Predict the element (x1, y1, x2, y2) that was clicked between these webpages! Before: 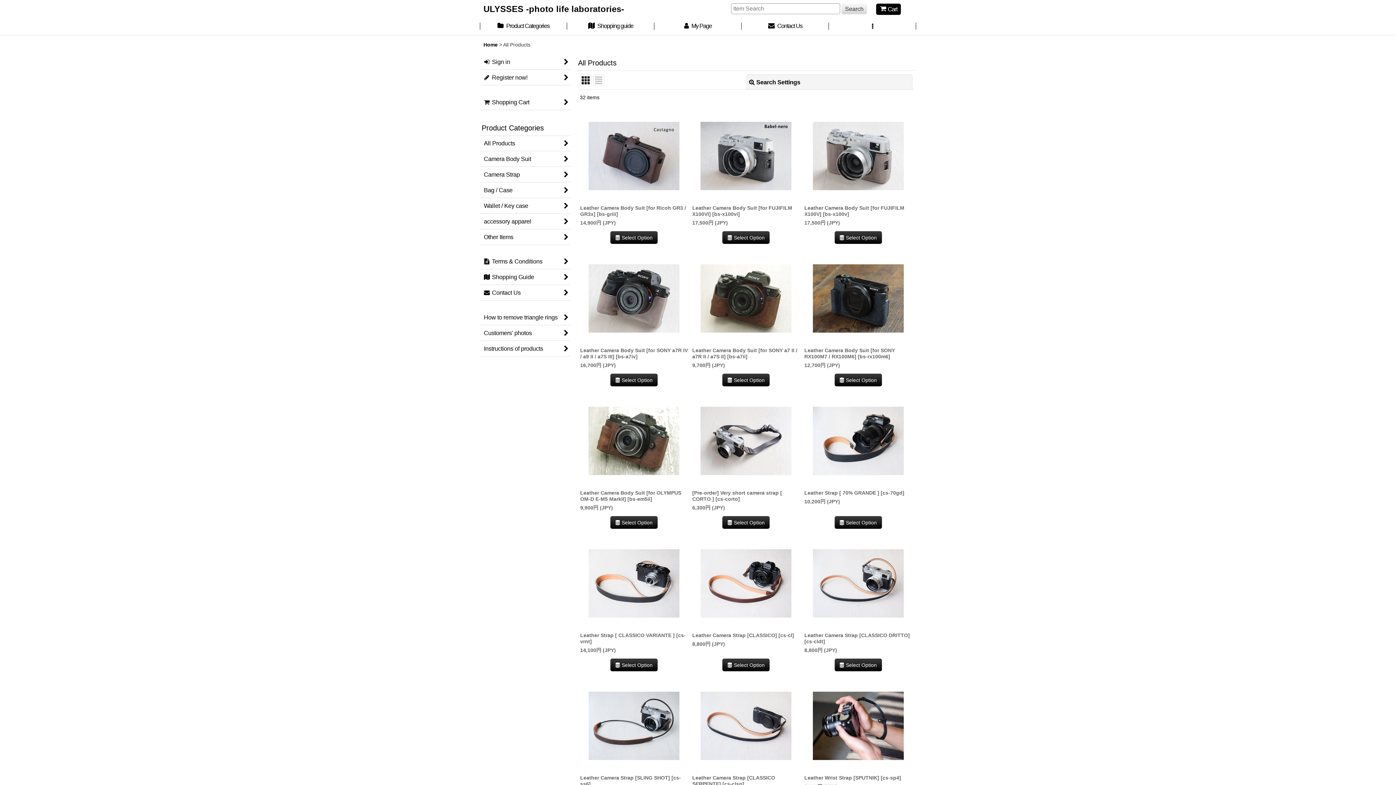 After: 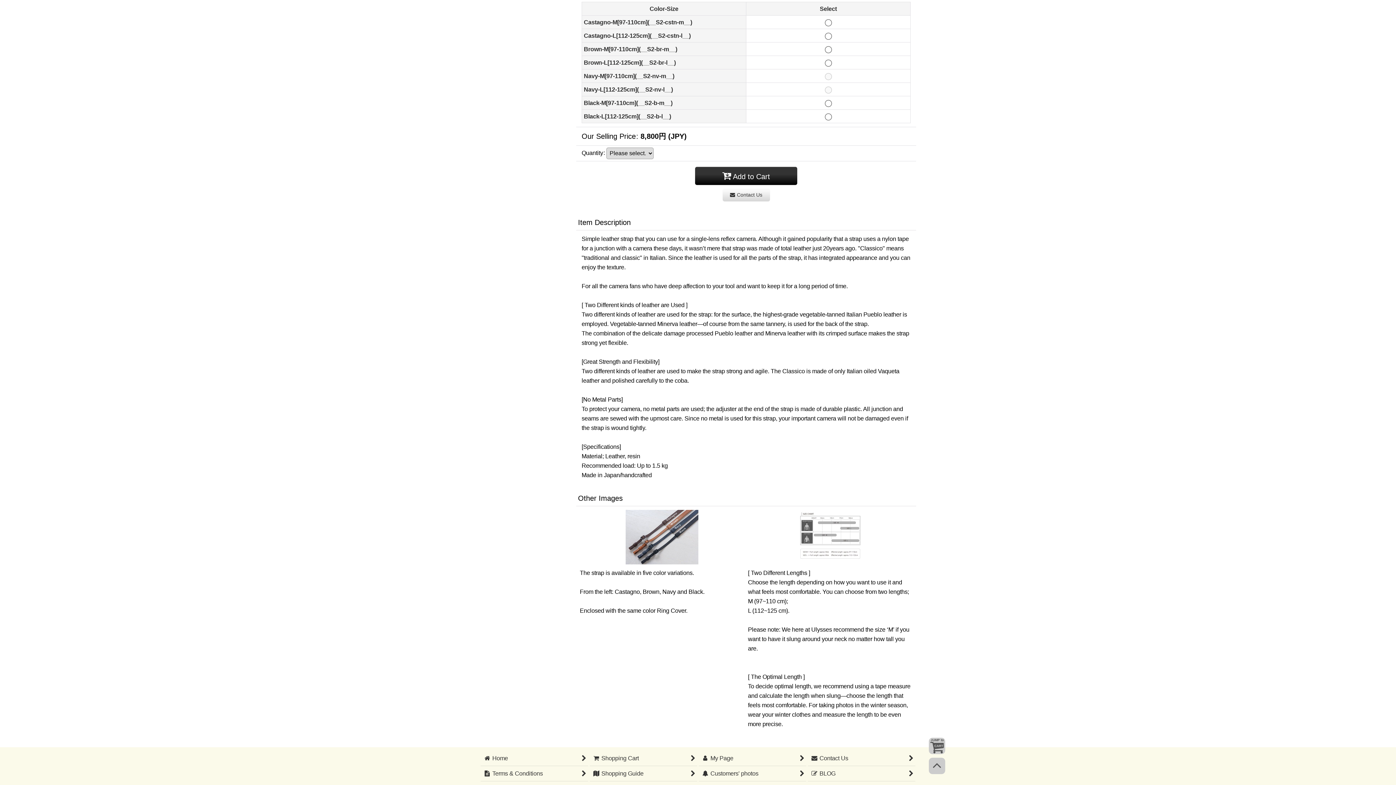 Action: bbox: (722, 658, 769, 671) label: Select Option